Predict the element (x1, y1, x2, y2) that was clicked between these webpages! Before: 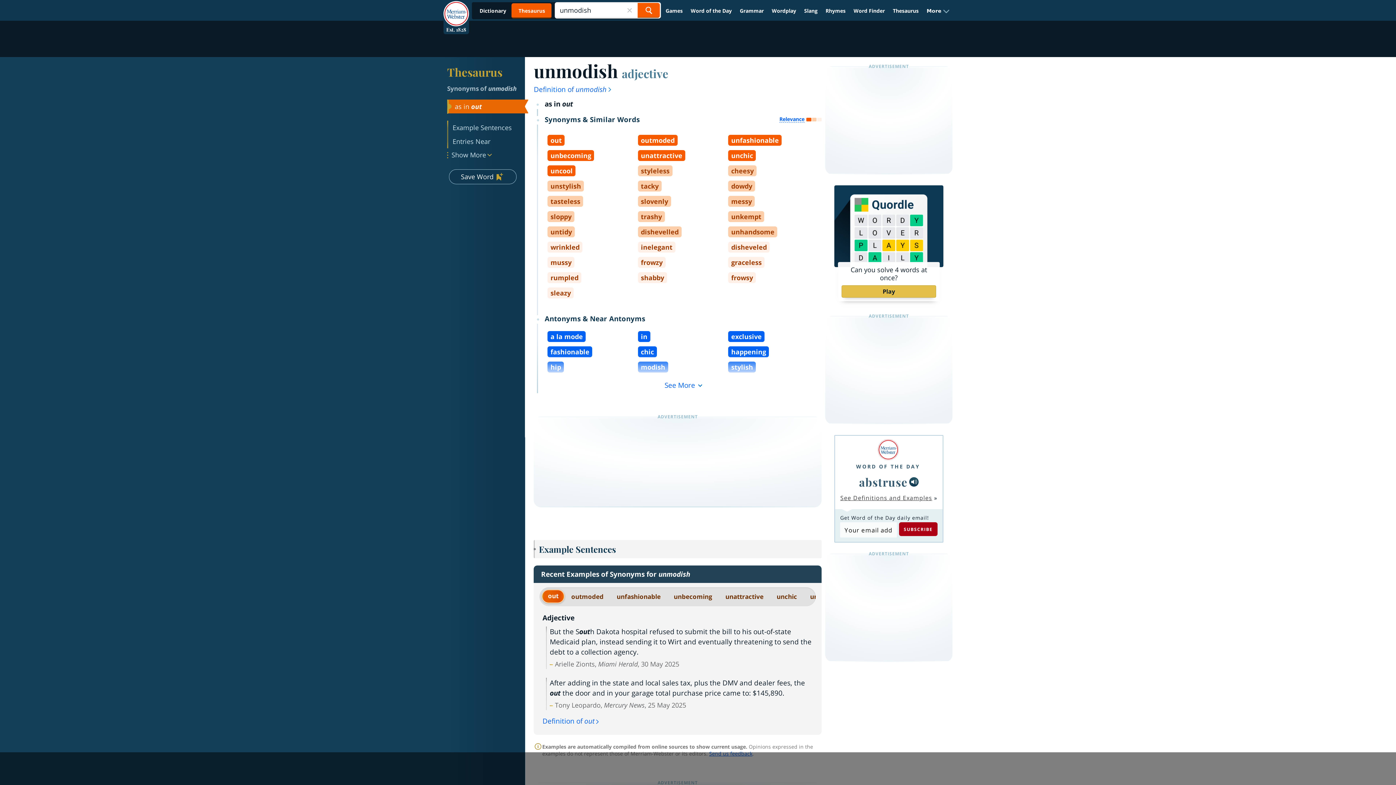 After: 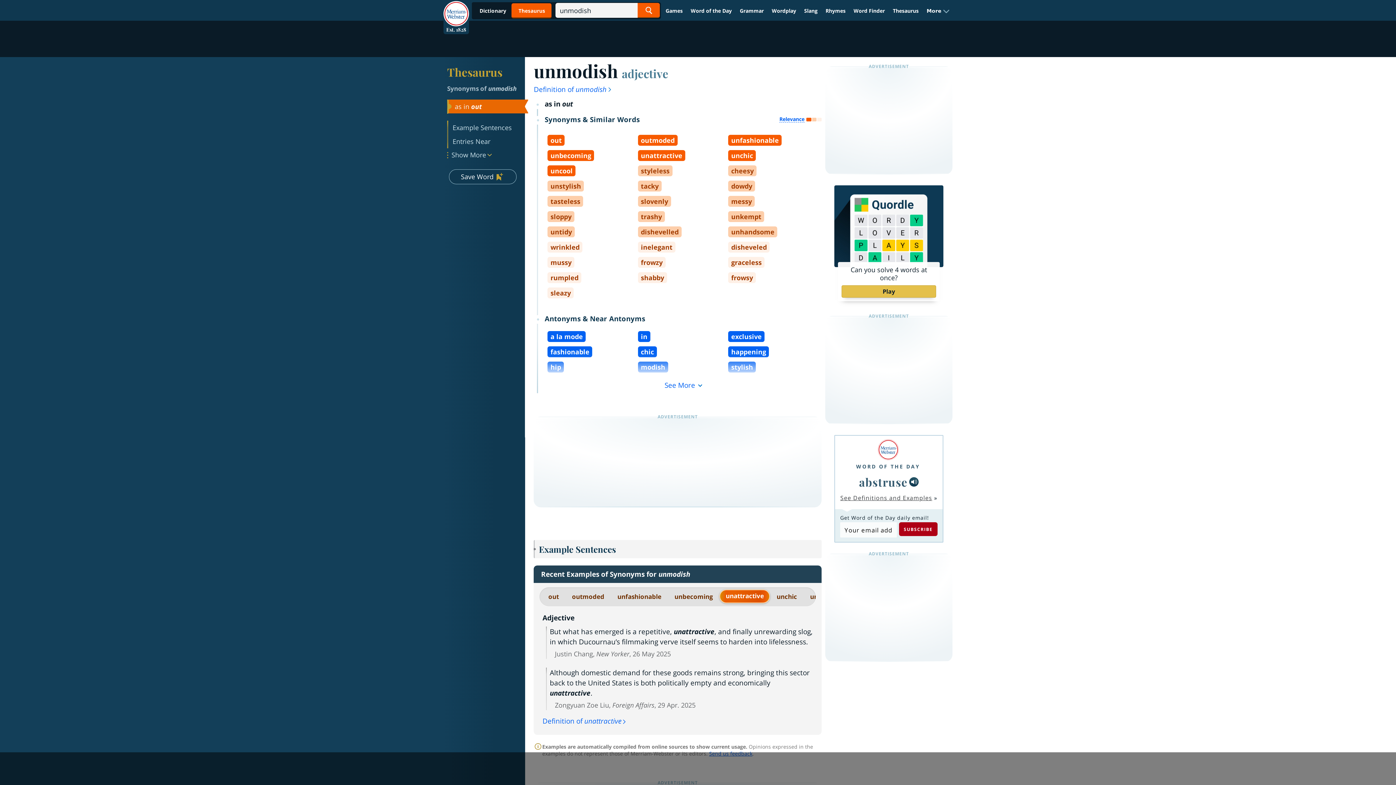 Action: bbox: (719, 589, 770, 605) label: unattractive